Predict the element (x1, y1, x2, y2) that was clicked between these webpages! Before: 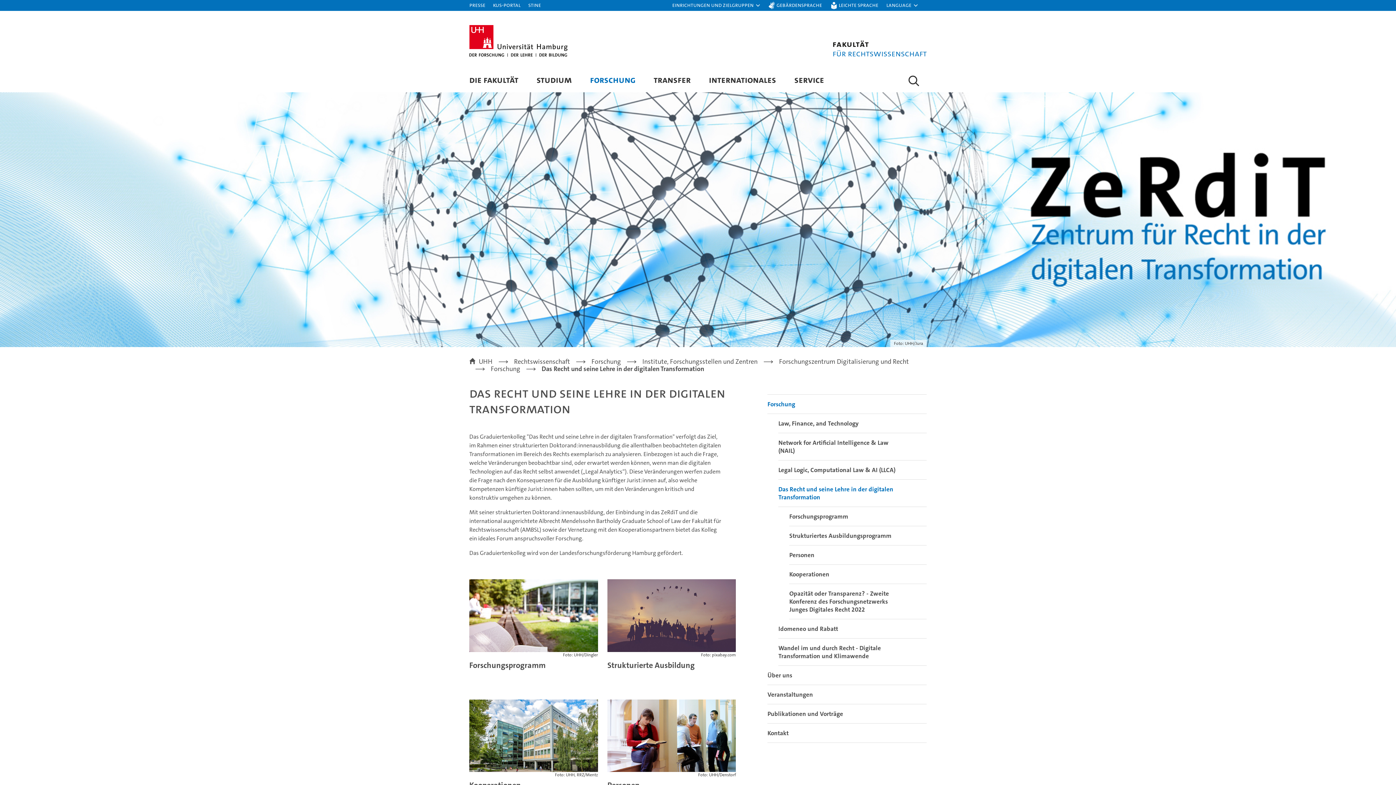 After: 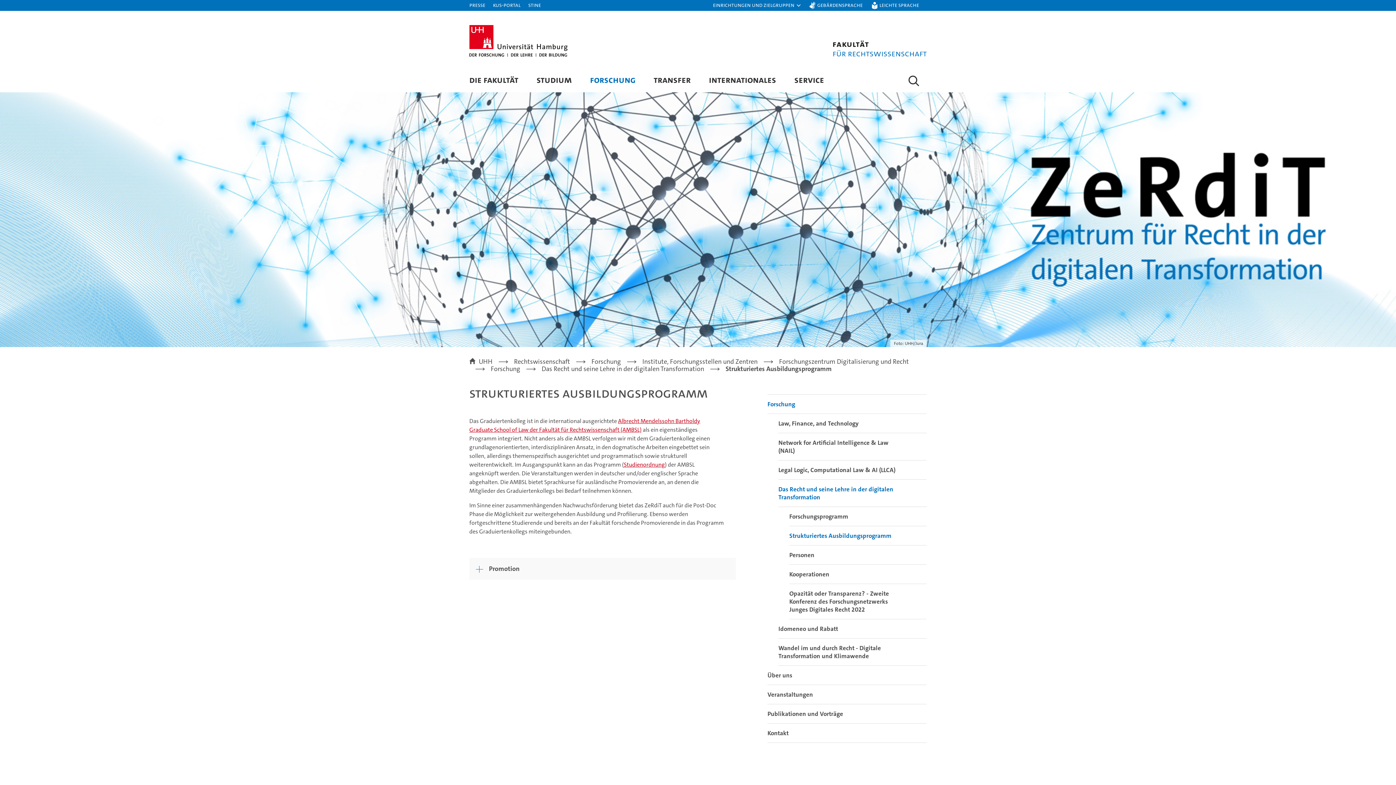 Action: label: Strukturierte Ausbildung bbox: (607, 660, 694, 670)